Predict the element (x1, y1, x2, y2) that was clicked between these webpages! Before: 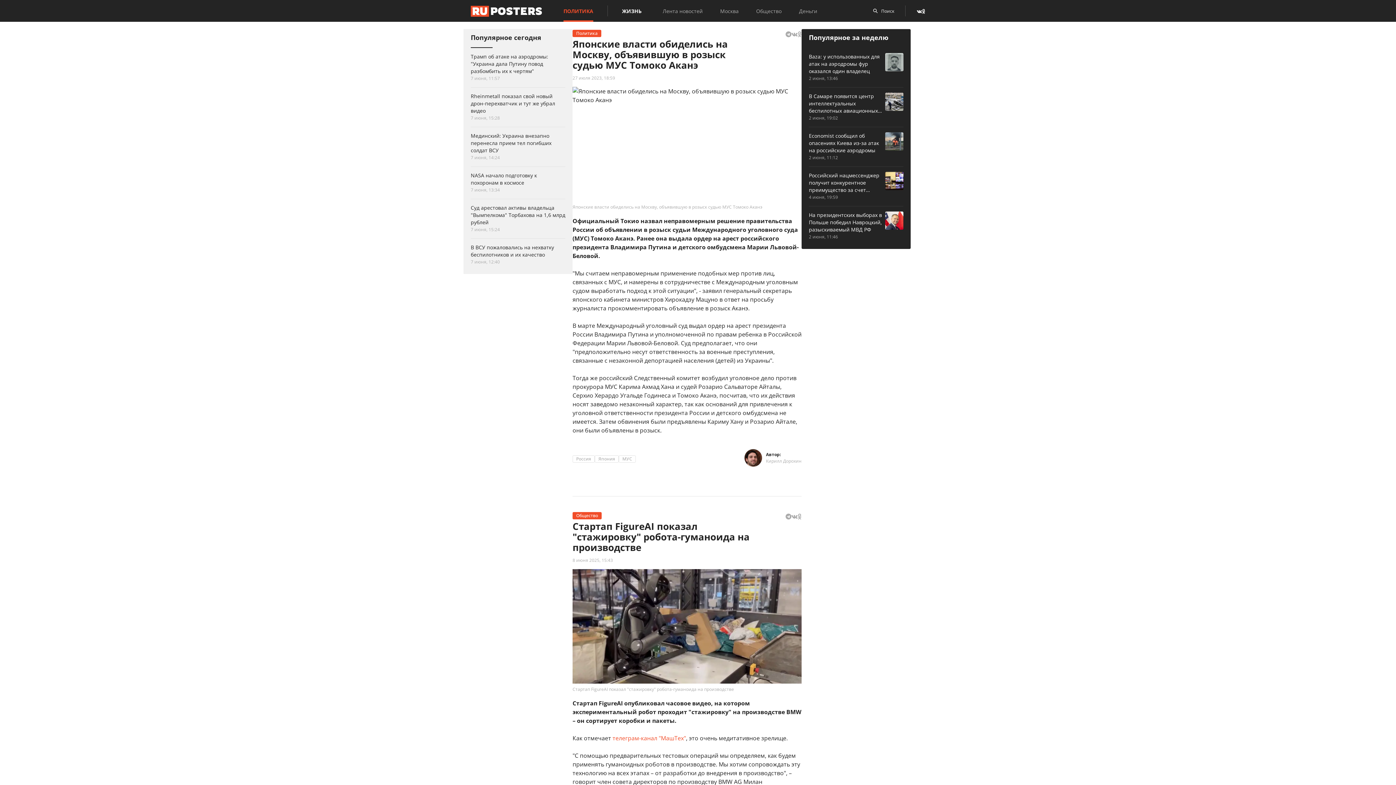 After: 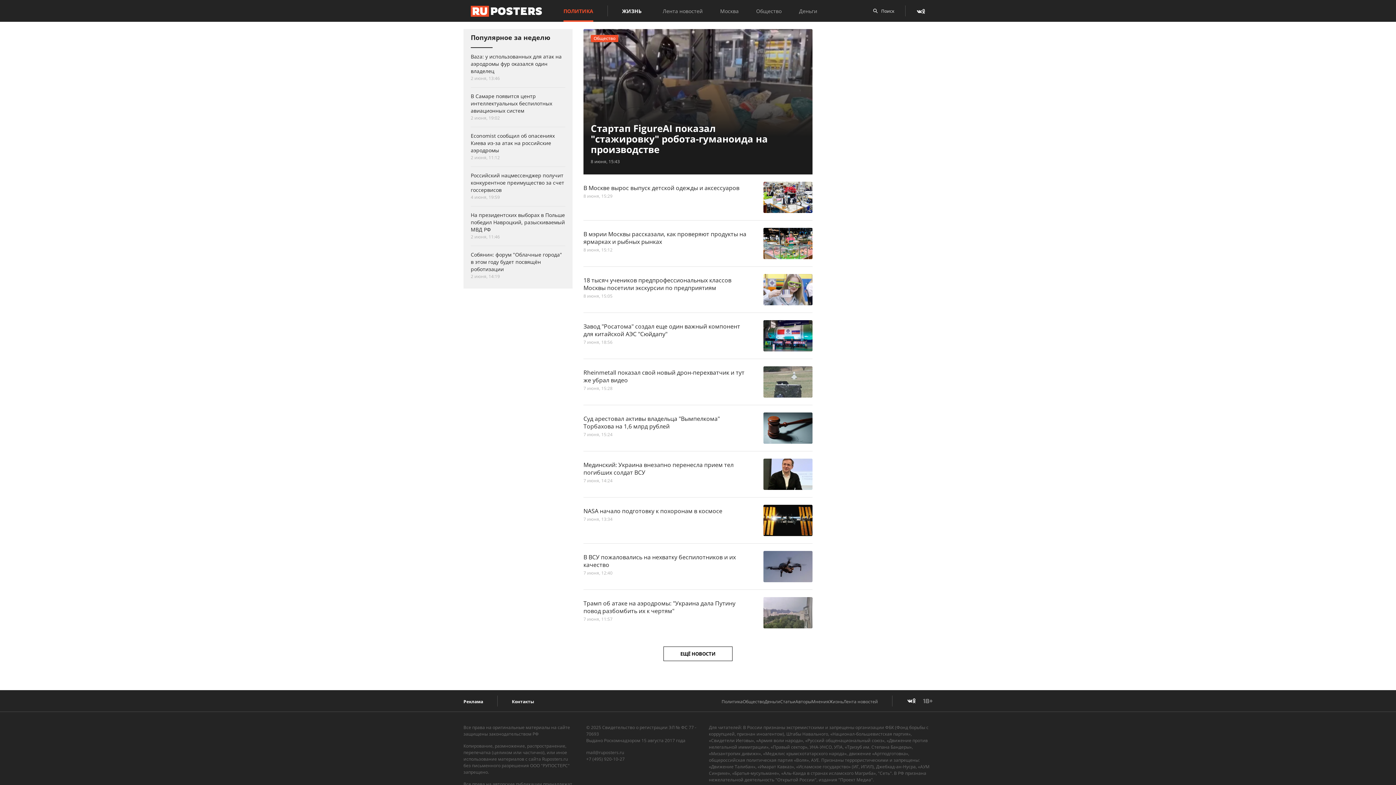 Action: bbox: (563, 7, 593, 14) label: ПОЛИТИКА